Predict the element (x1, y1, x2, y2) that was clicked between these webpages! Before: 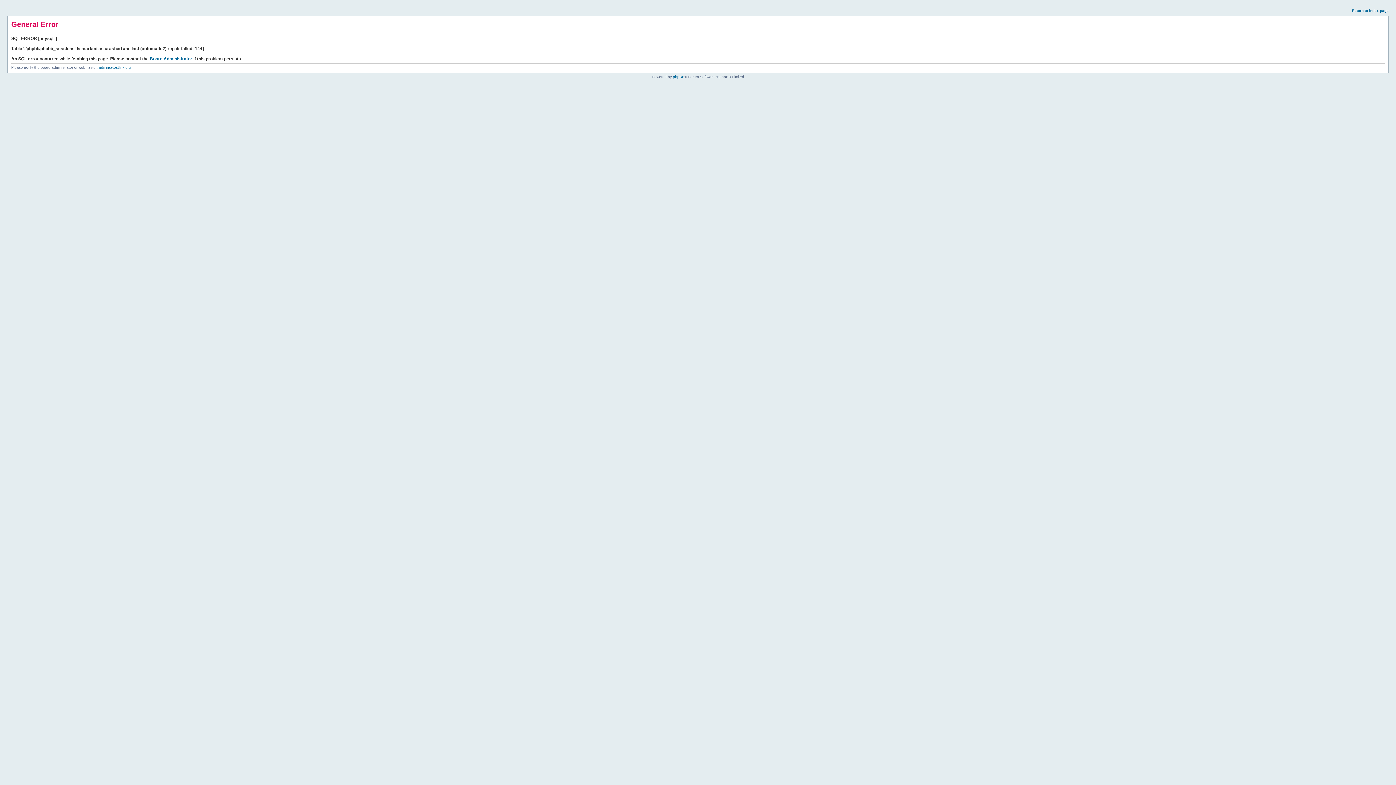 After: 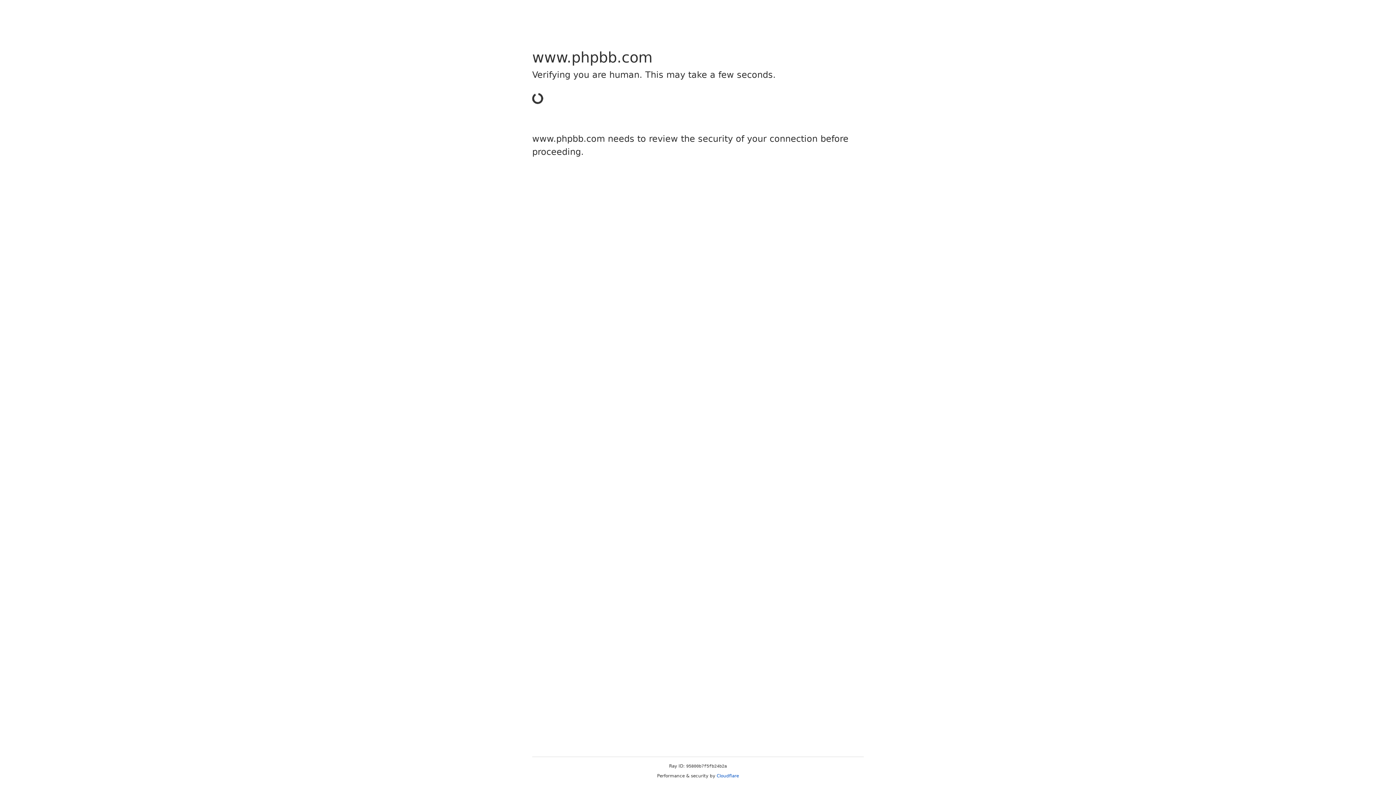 Action: bbox: (673, 74, 684, 78) label: phpBB